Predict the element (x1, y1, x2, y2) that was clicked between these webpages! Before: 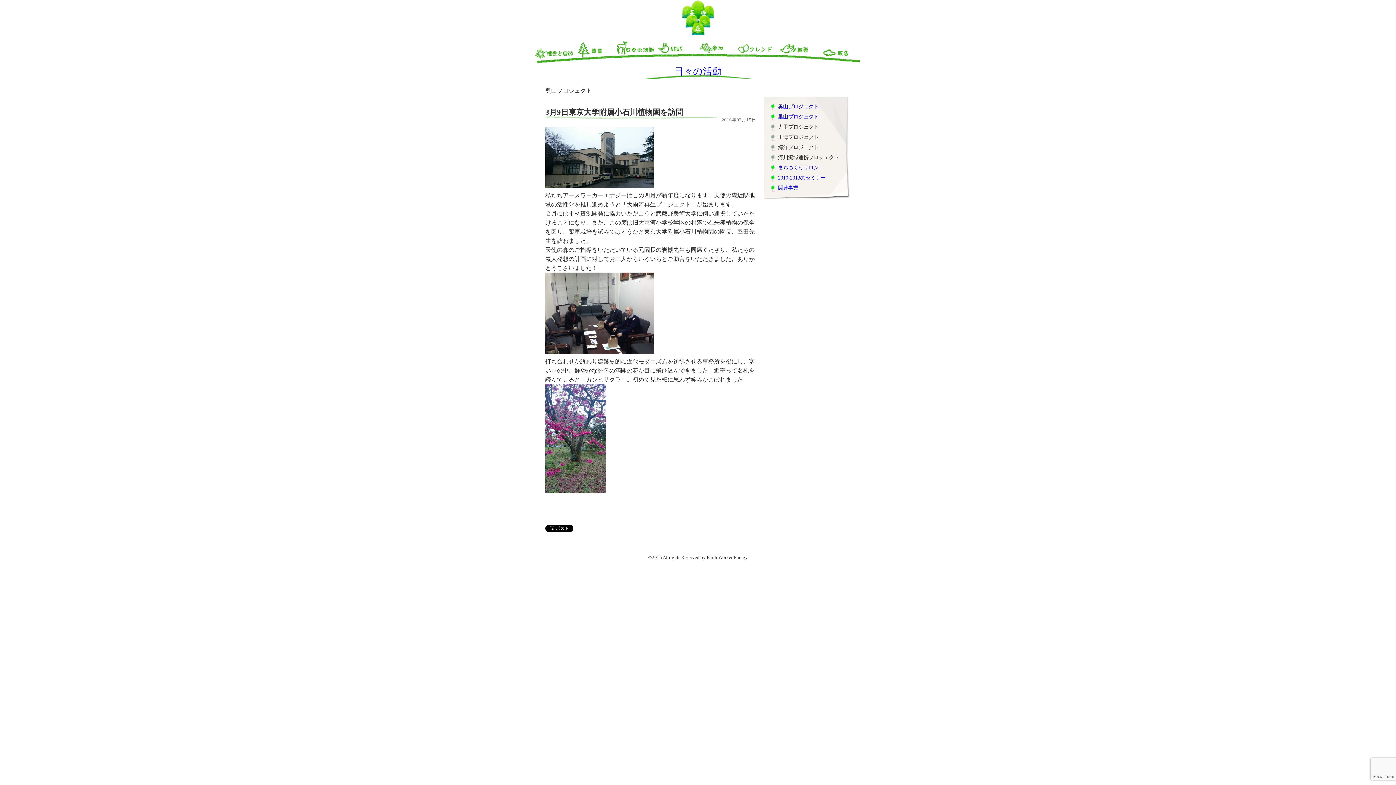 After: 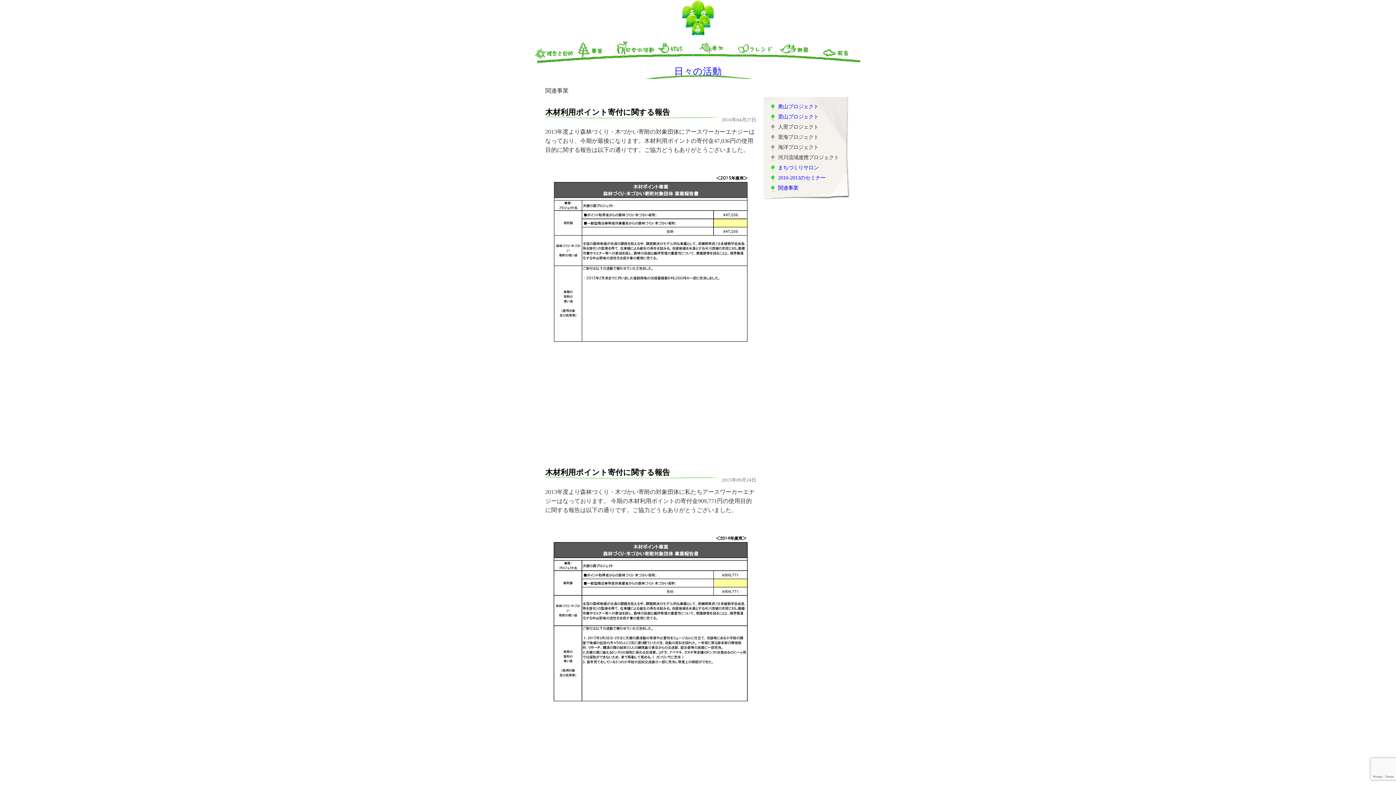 Action: label: 関連事業 bbox: (778, 185, 798, 190)